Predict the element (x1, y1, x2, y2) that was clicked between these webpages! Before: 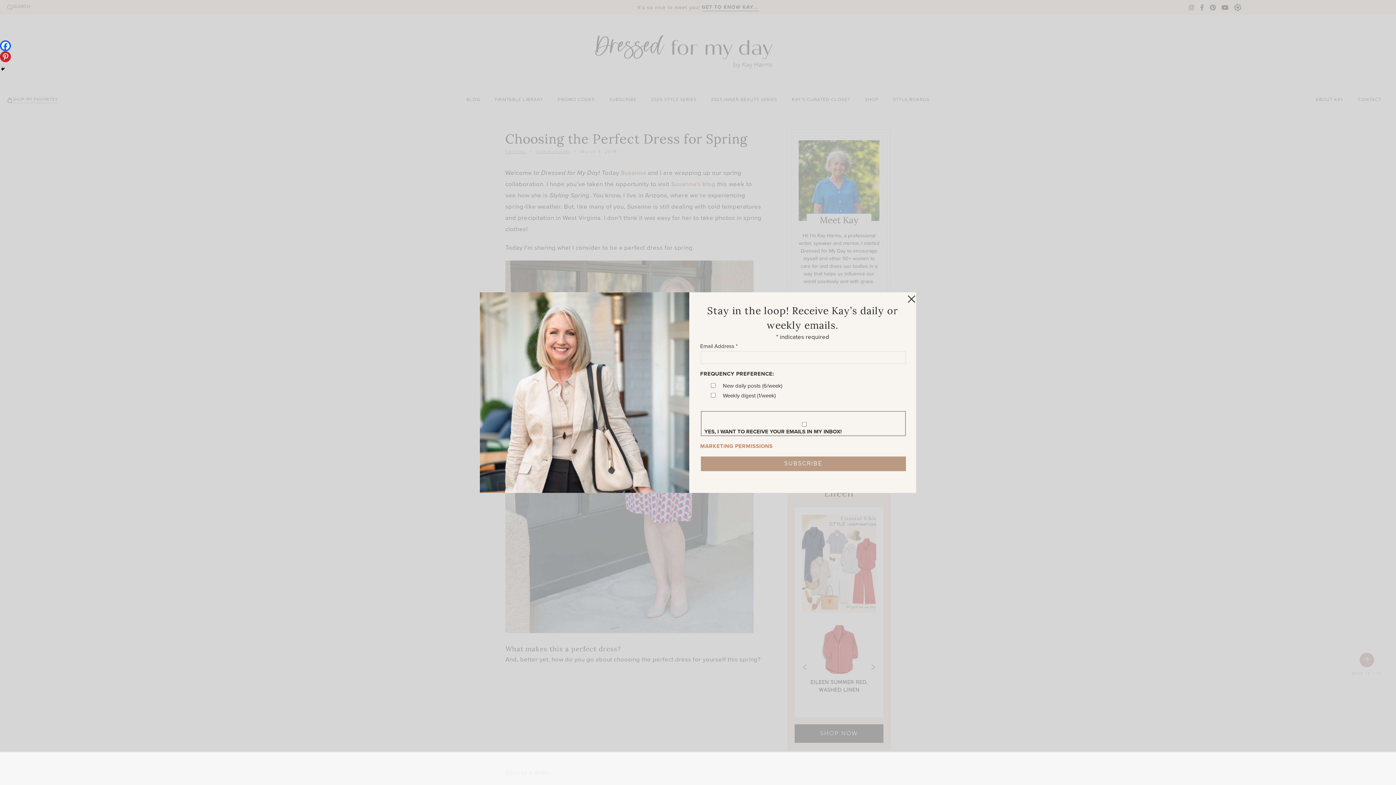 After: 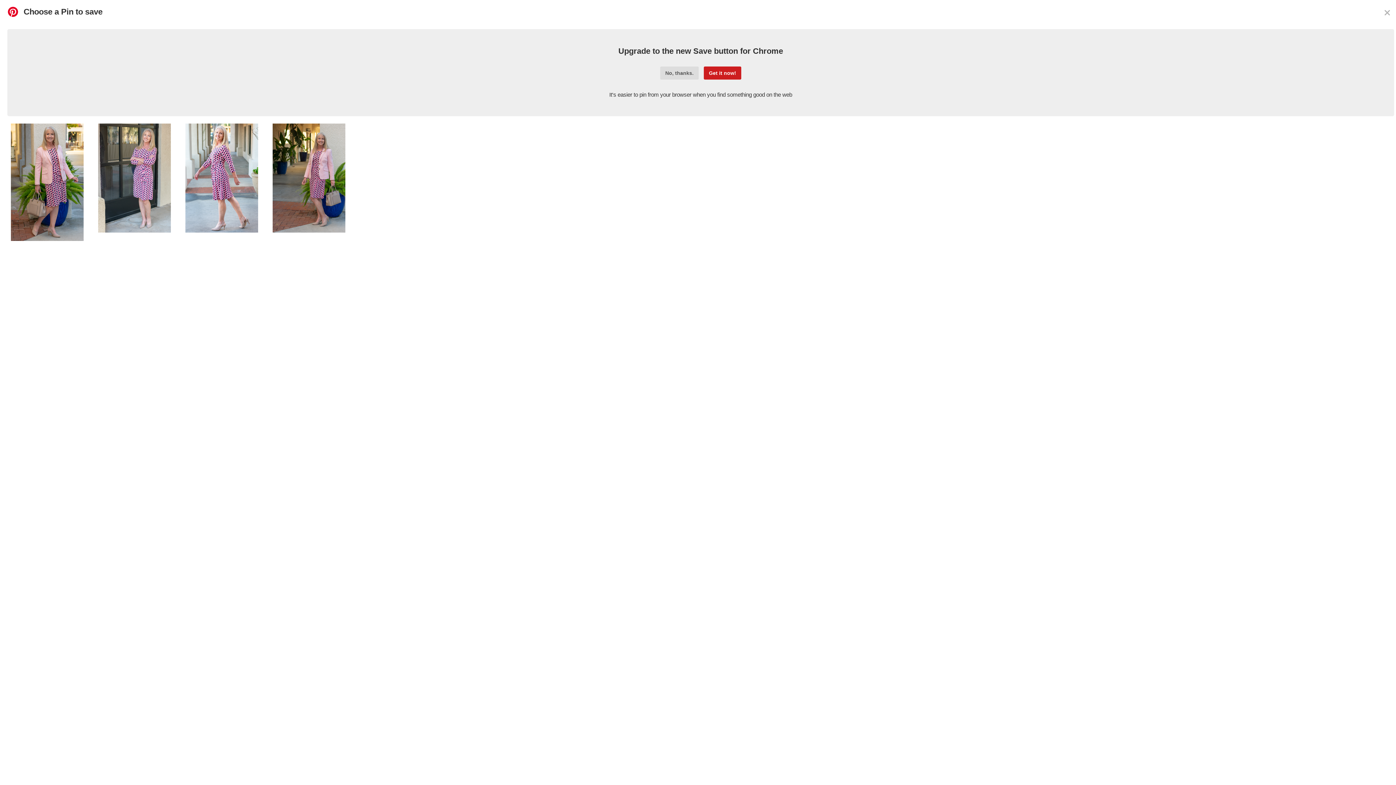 Action: bbox: (0, 51, 10, 62) label: Pinterest